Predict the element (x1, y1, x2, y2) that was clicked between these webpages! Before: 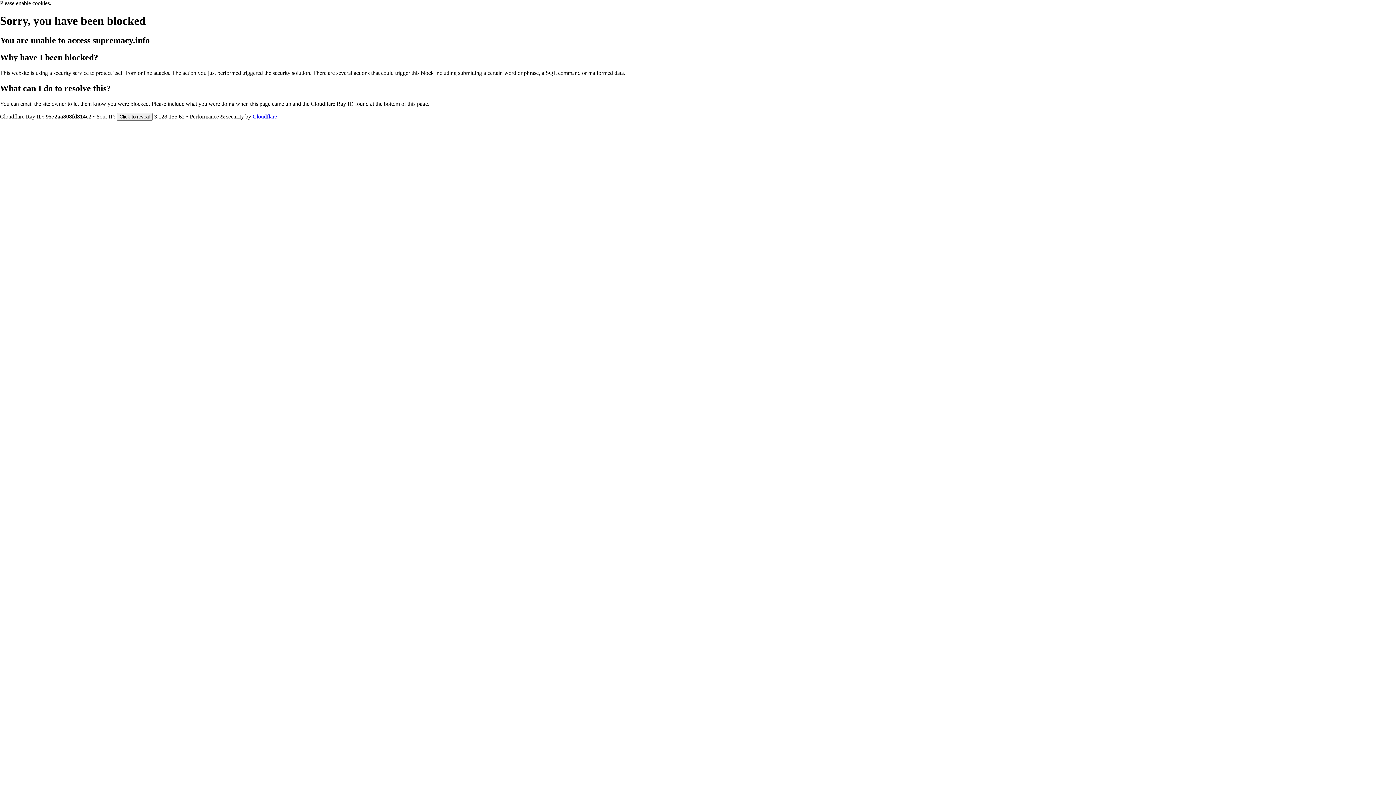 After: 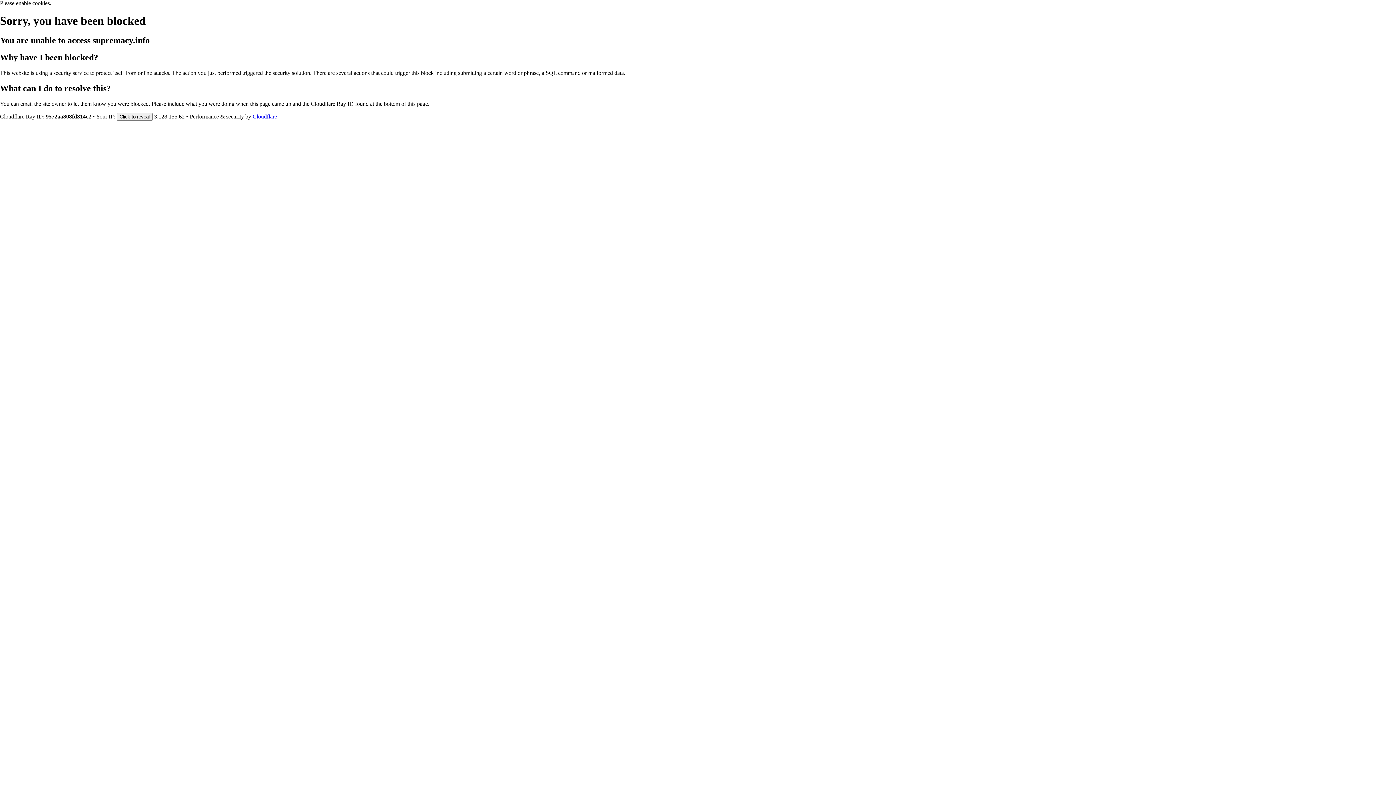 Action: bbox: (252, 113, 277, 119) label: Cloudflare